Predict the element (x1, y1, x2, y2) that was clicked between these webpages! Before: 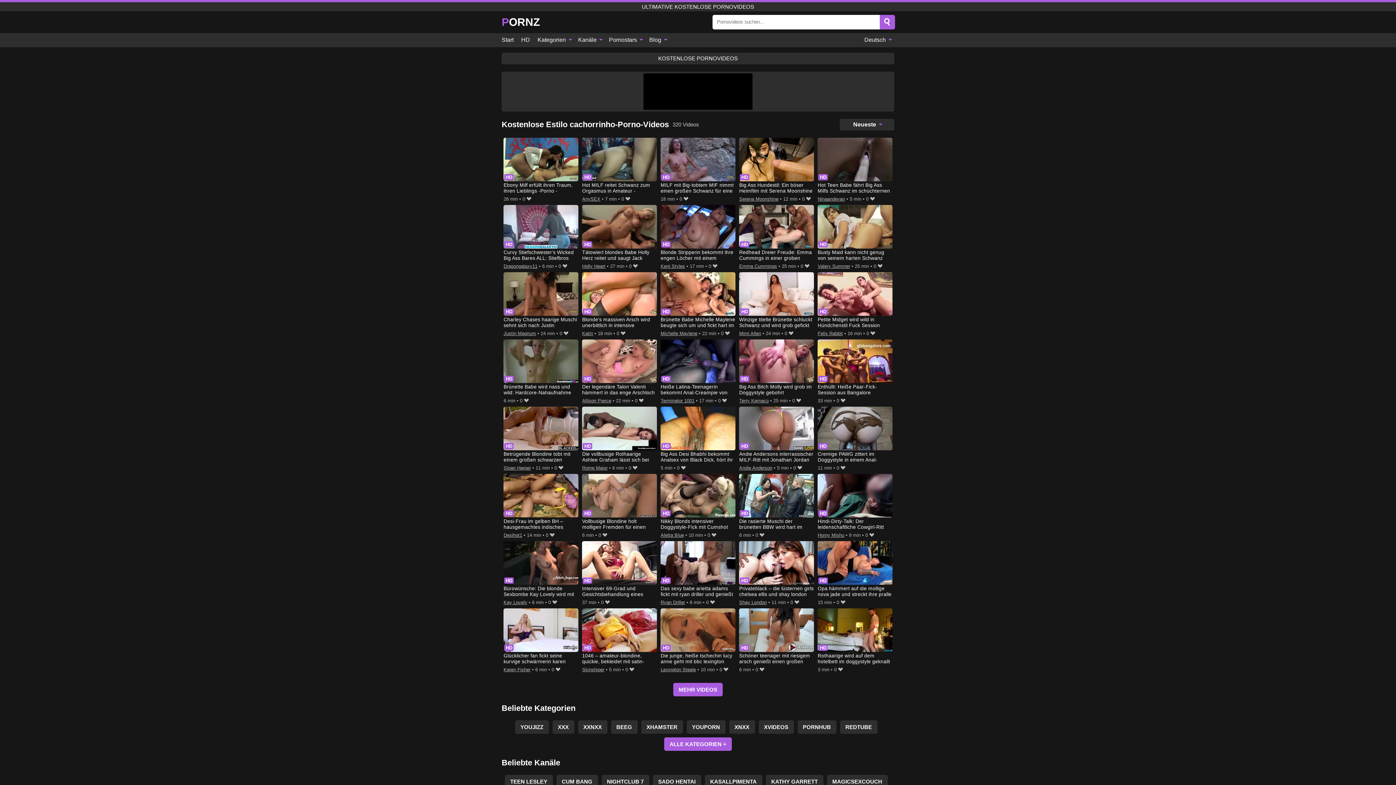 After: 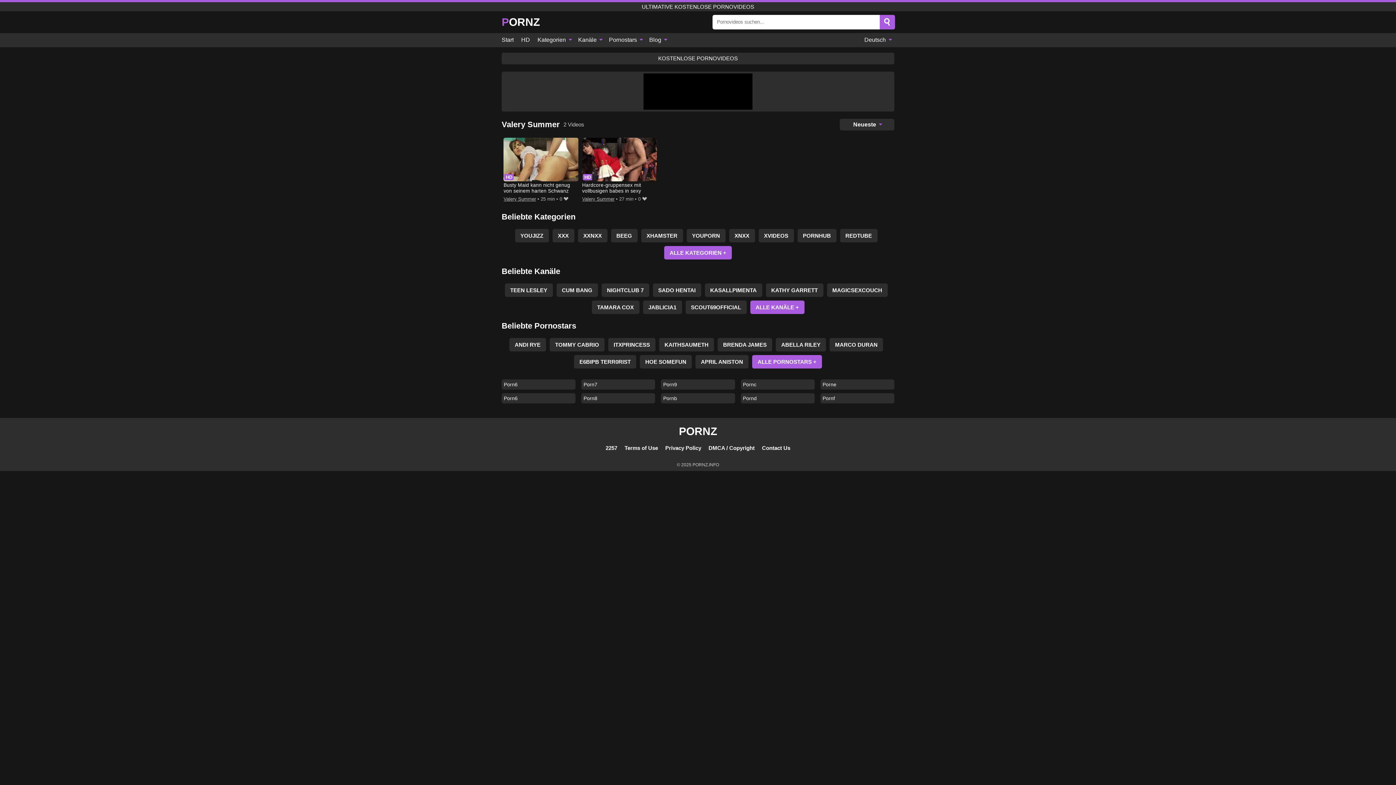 Action: label: Valery Summer bbox: (817, 262, 850, 270)